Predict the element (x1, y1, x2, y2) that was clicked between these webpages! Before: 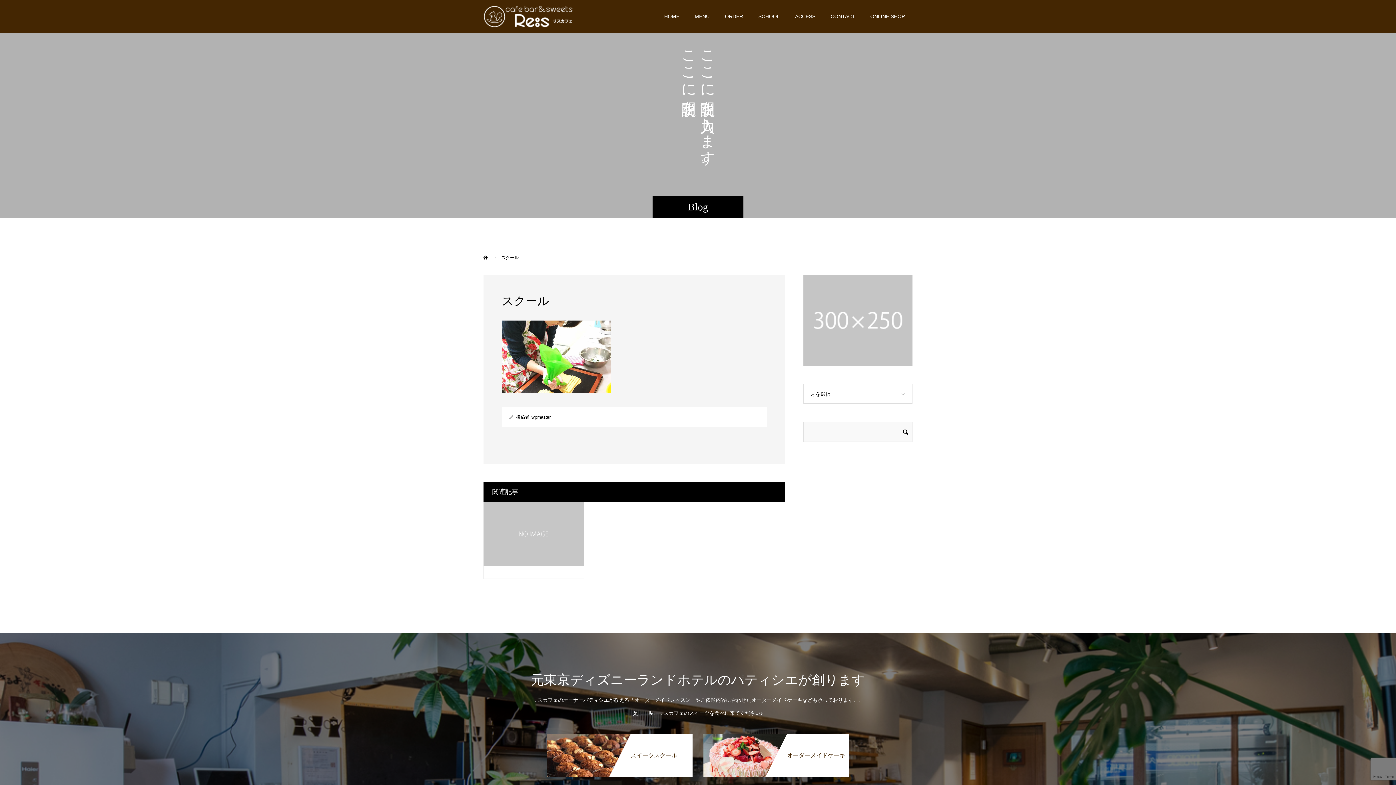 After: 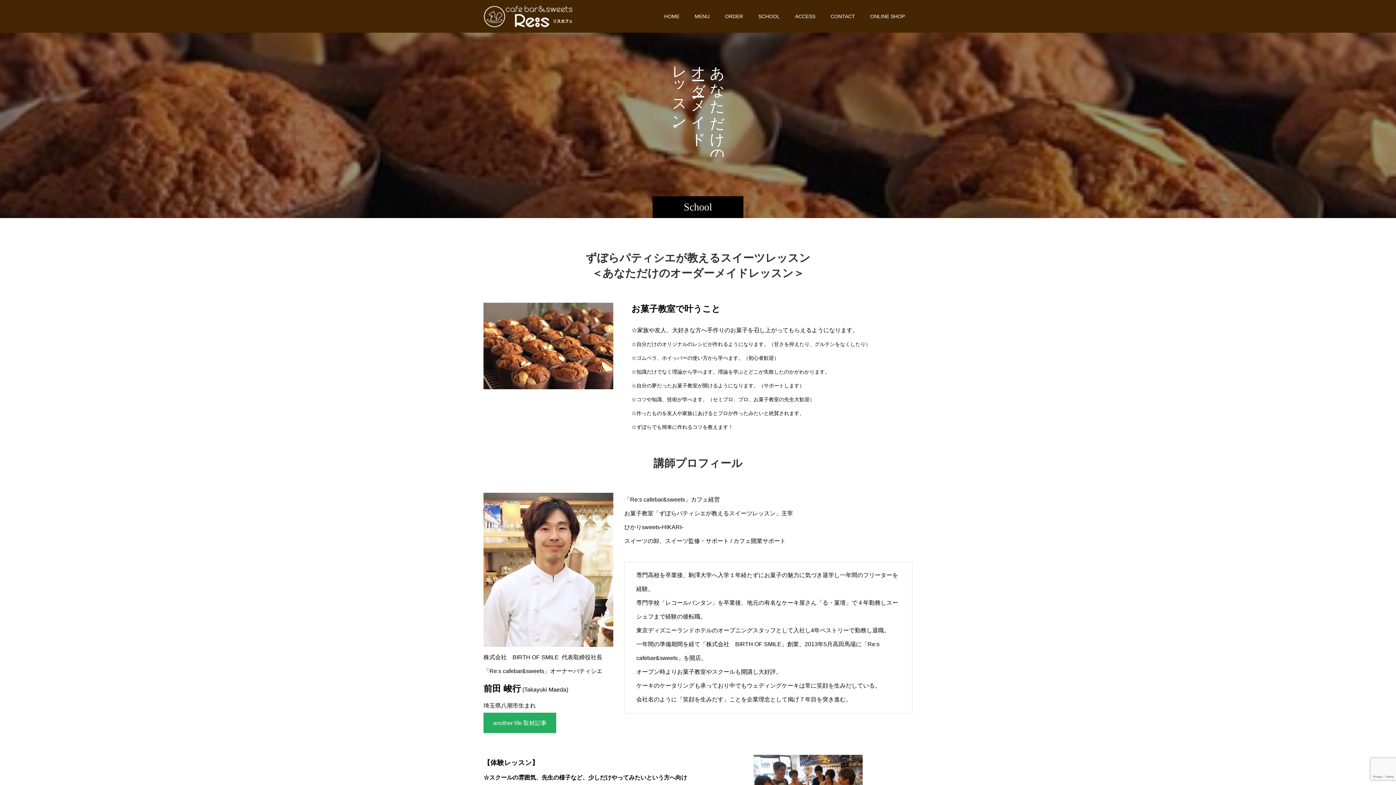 Action: label: SCHOOL bbox: (750, 0, 787, 32)